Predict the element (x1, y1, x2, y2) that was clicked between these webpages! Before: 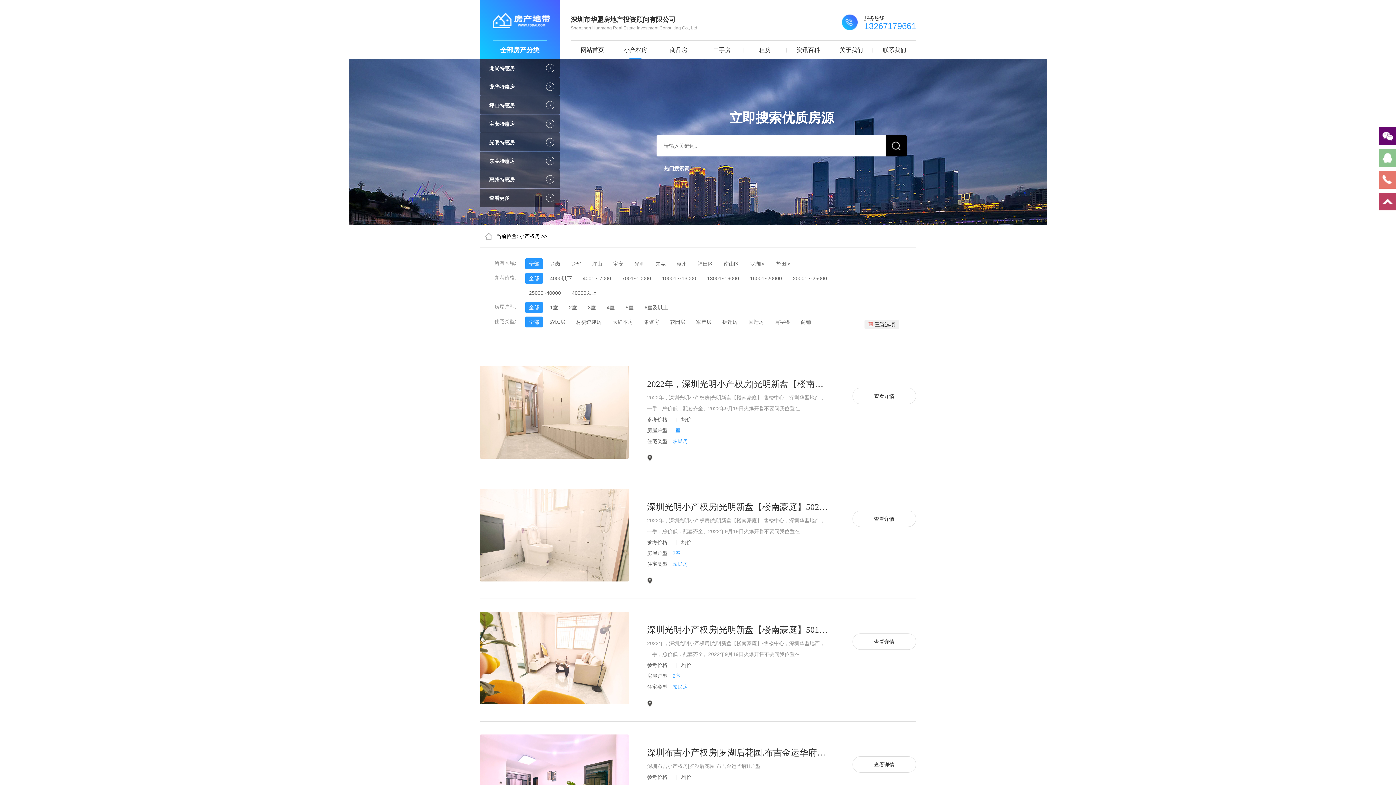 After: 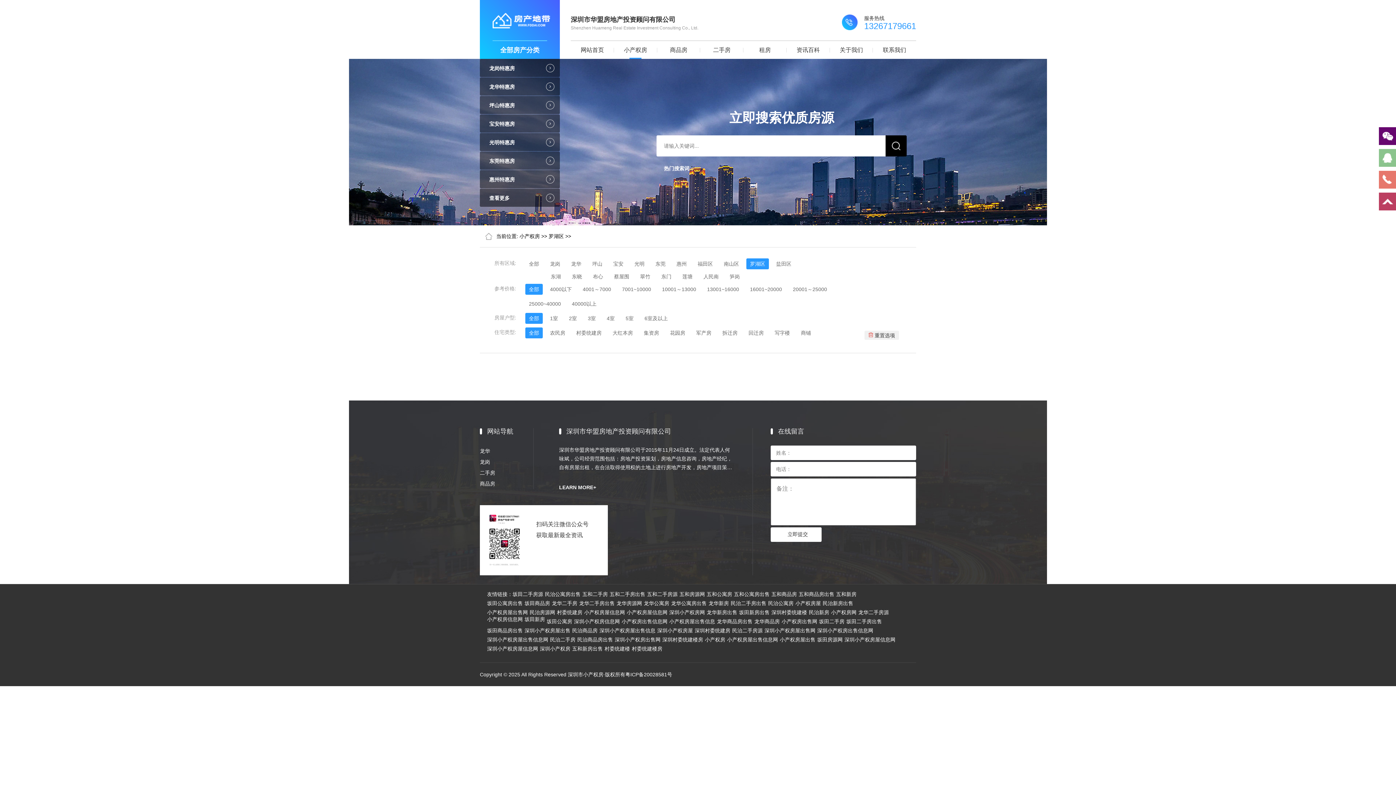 Action: bbox: (746, 258, 769, 269) label: 罗湖区